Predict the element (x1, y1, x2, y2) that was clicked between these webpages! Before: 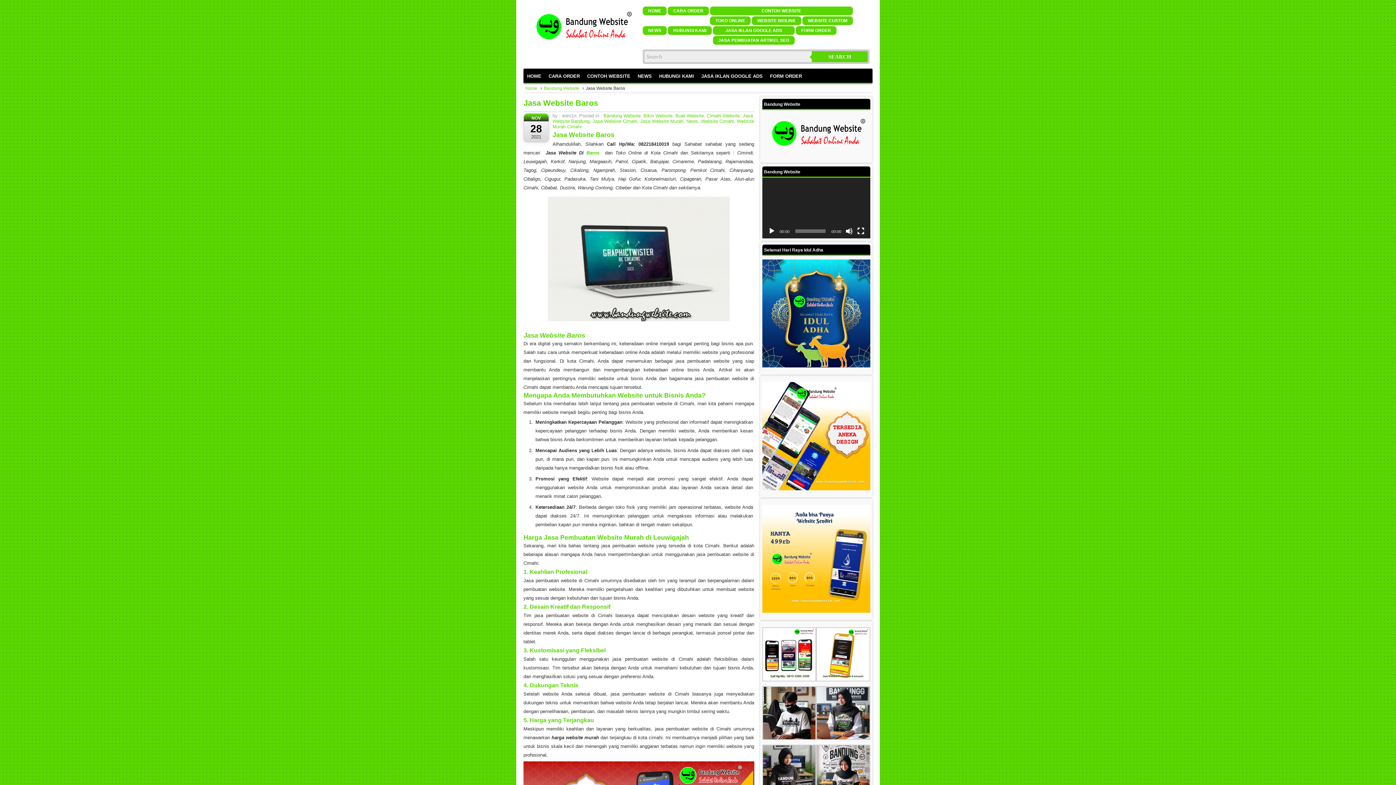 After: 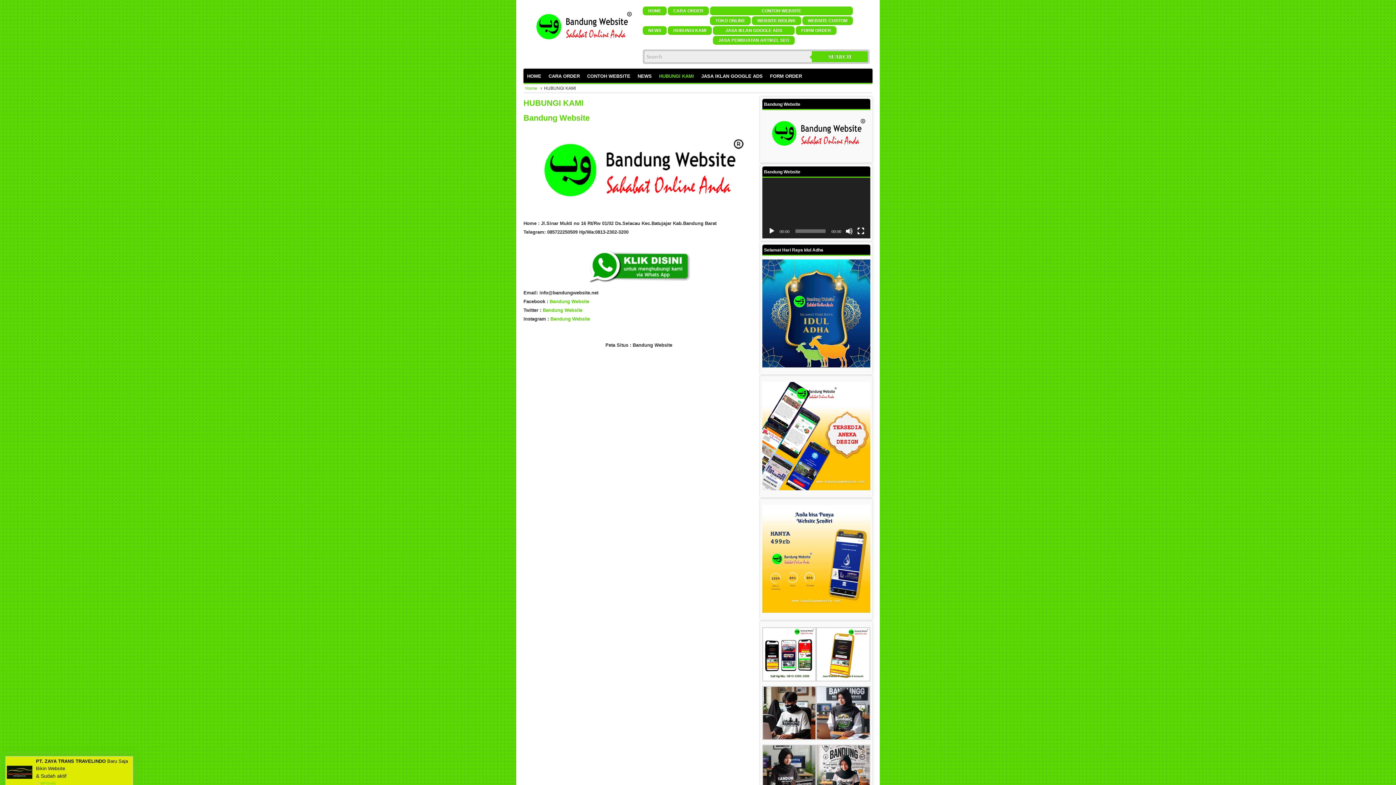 Action: bbox: (667, 26, 711, 34) label: HUBUNGI KAMI